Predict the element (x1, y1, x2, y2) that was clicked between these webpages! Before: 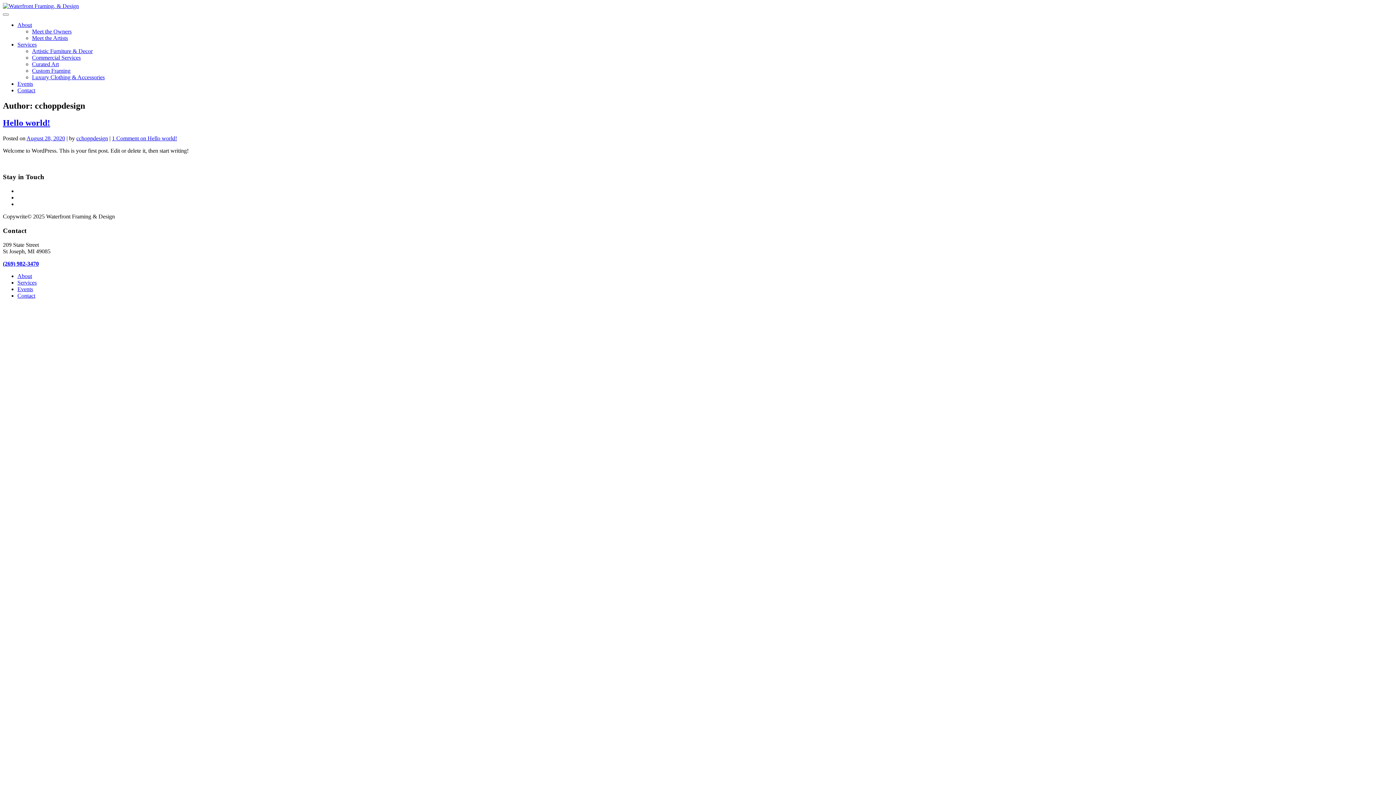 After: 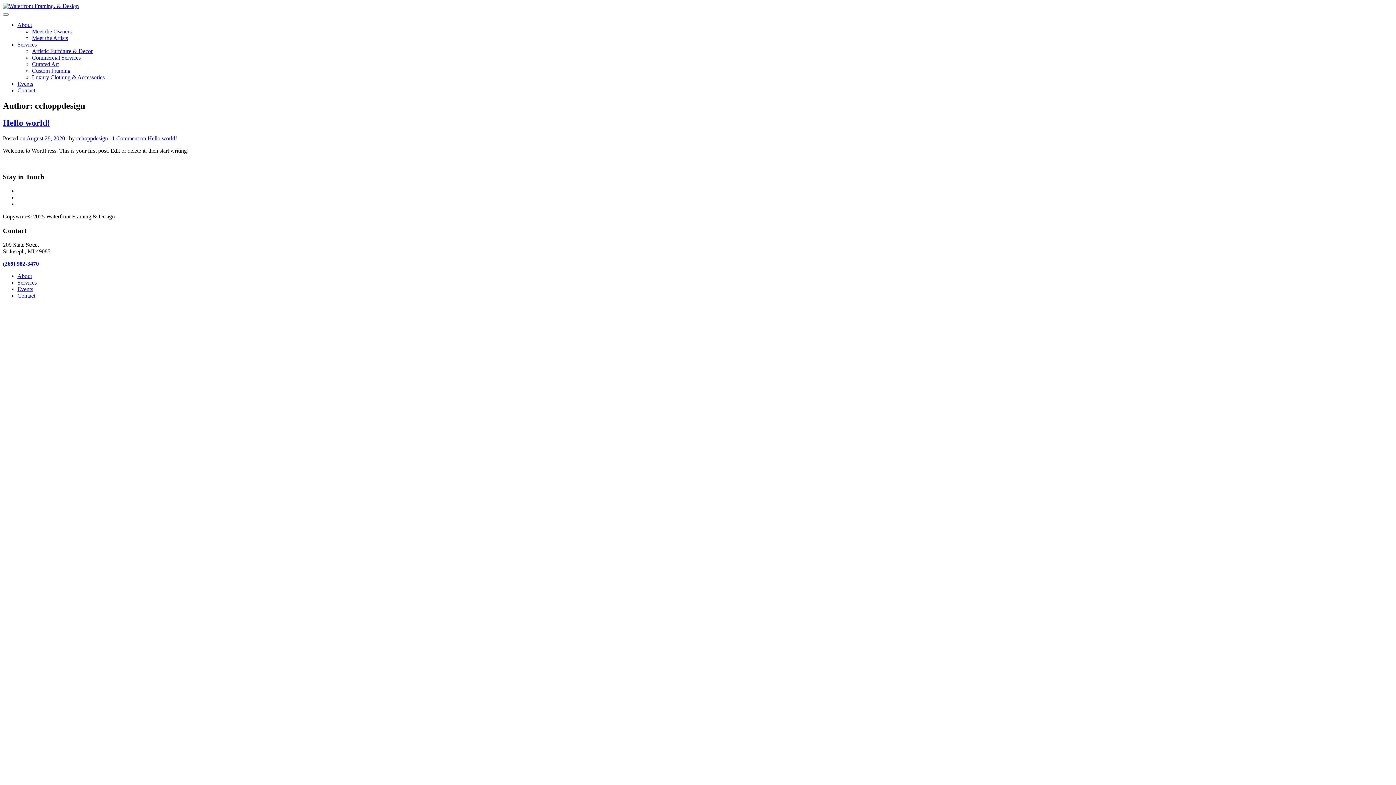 Action: label: Services bbox: (17, 41, 36, 47)